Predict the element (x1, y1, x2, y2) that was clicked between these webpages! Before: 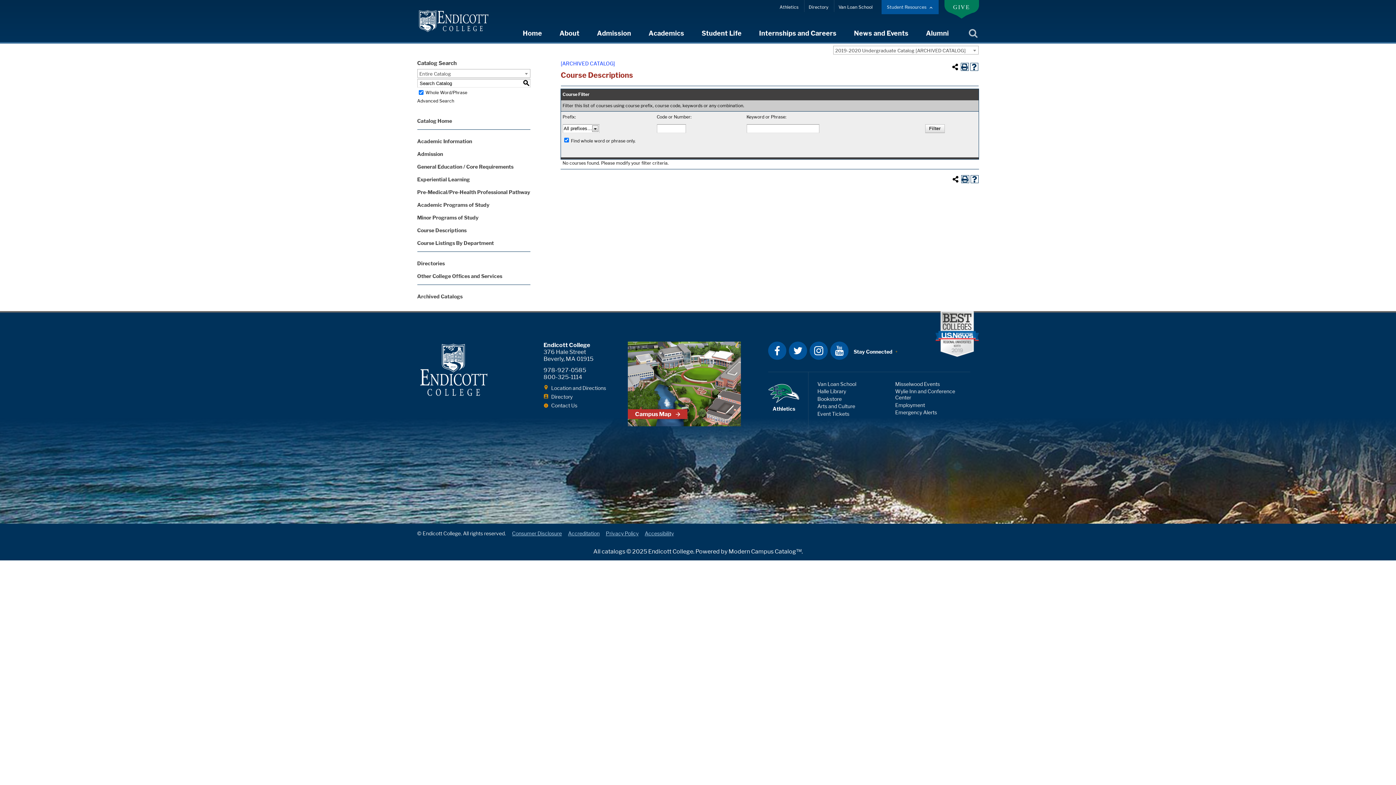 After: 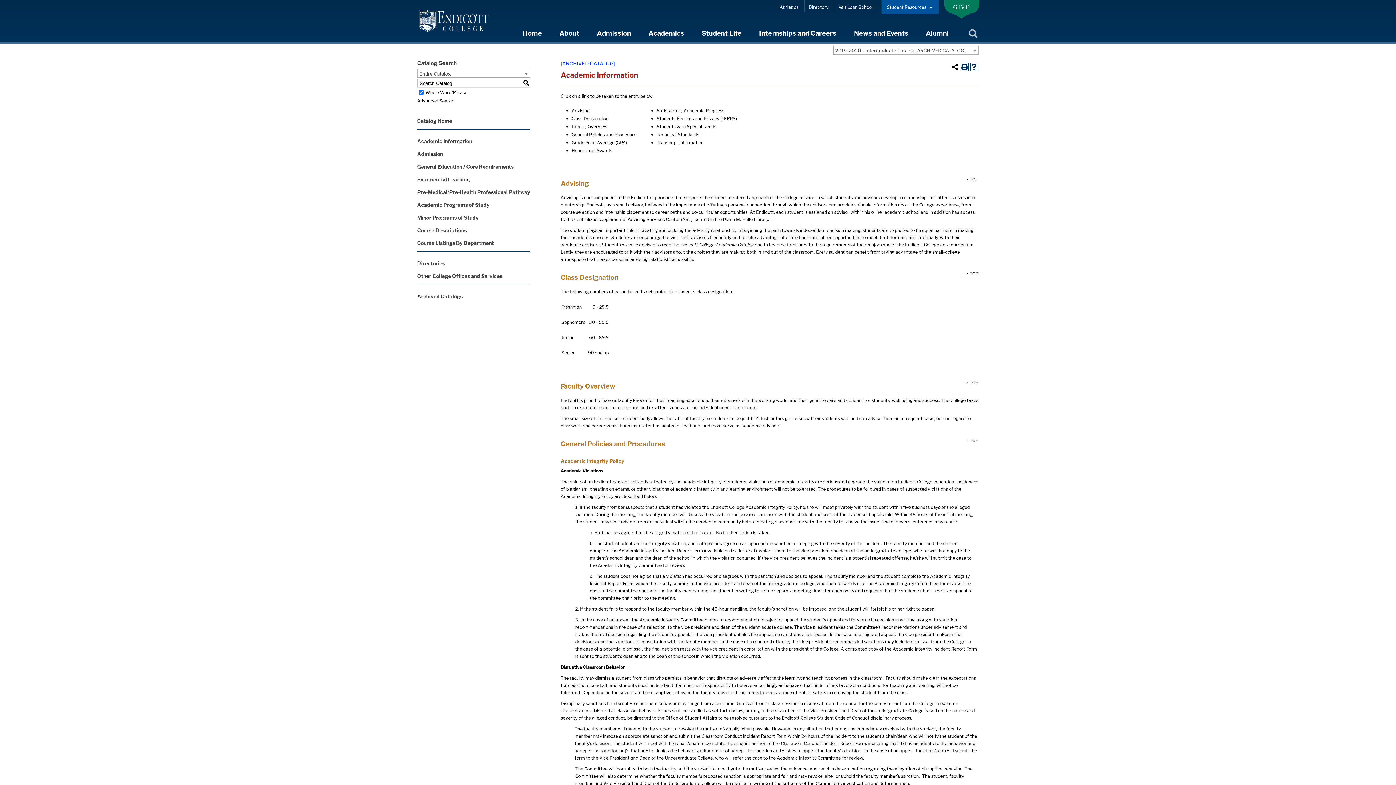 Action: label: Academic Information bbox: (417, 138, 472, 144)